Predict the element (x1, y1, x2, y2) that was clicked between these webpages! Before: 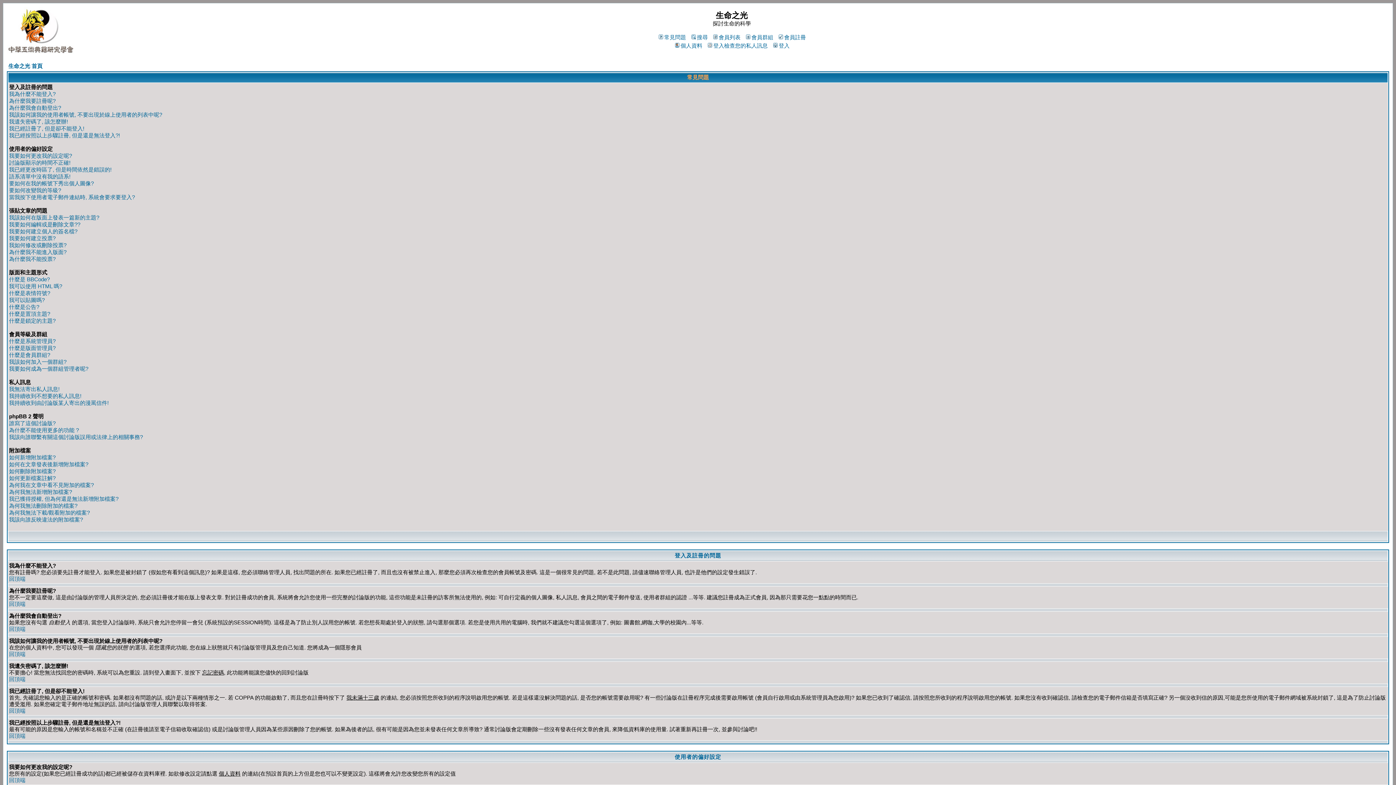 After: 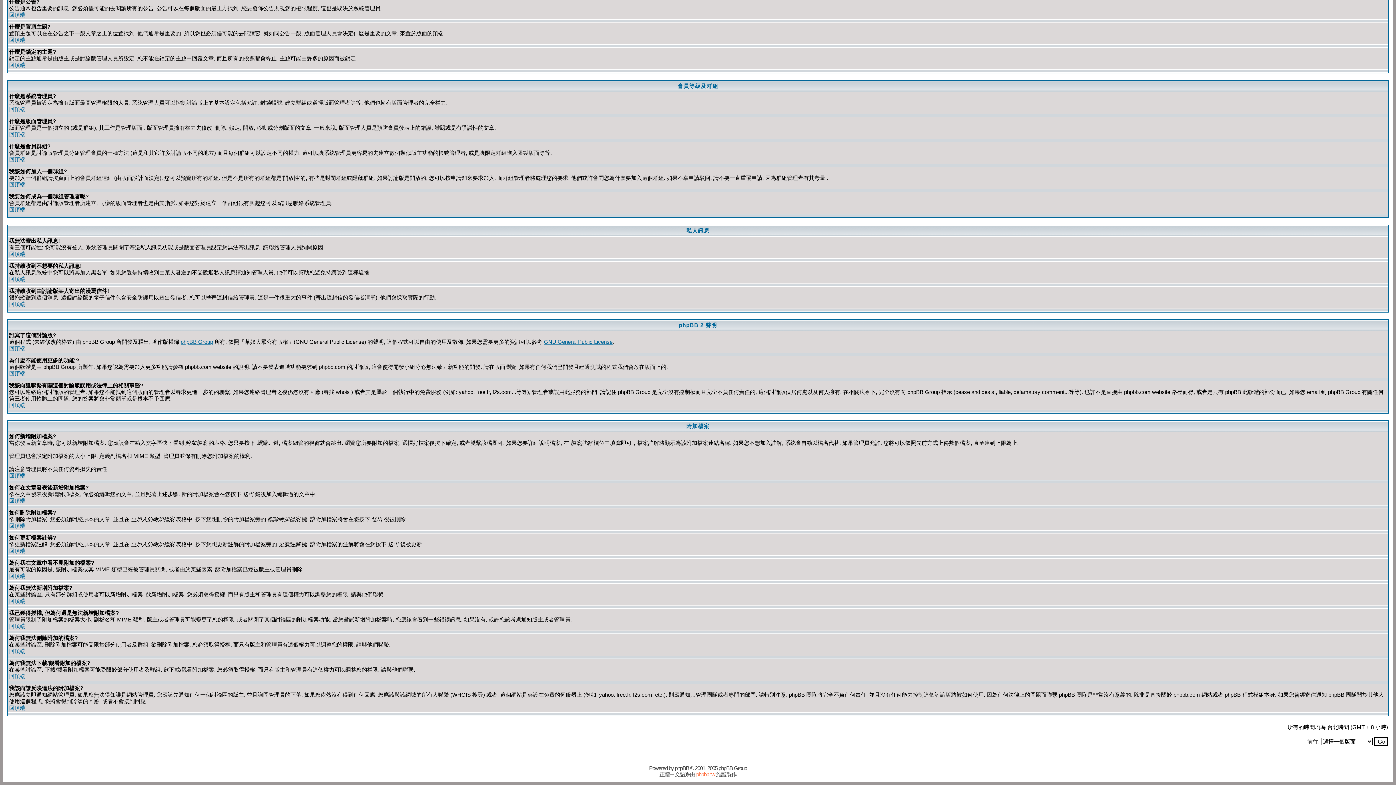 Action: bbox: (9, 454, 55, 460) label: 如何新增附加檔案?